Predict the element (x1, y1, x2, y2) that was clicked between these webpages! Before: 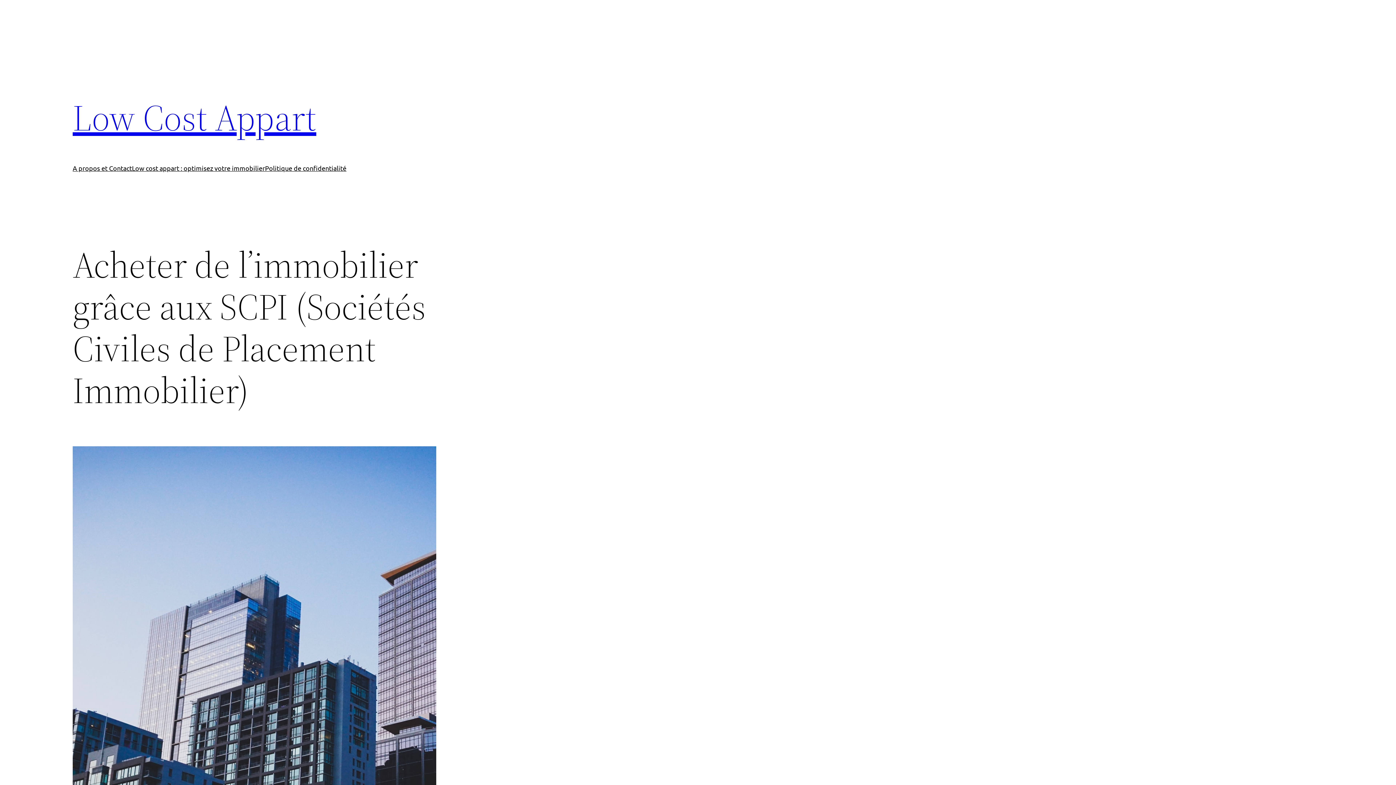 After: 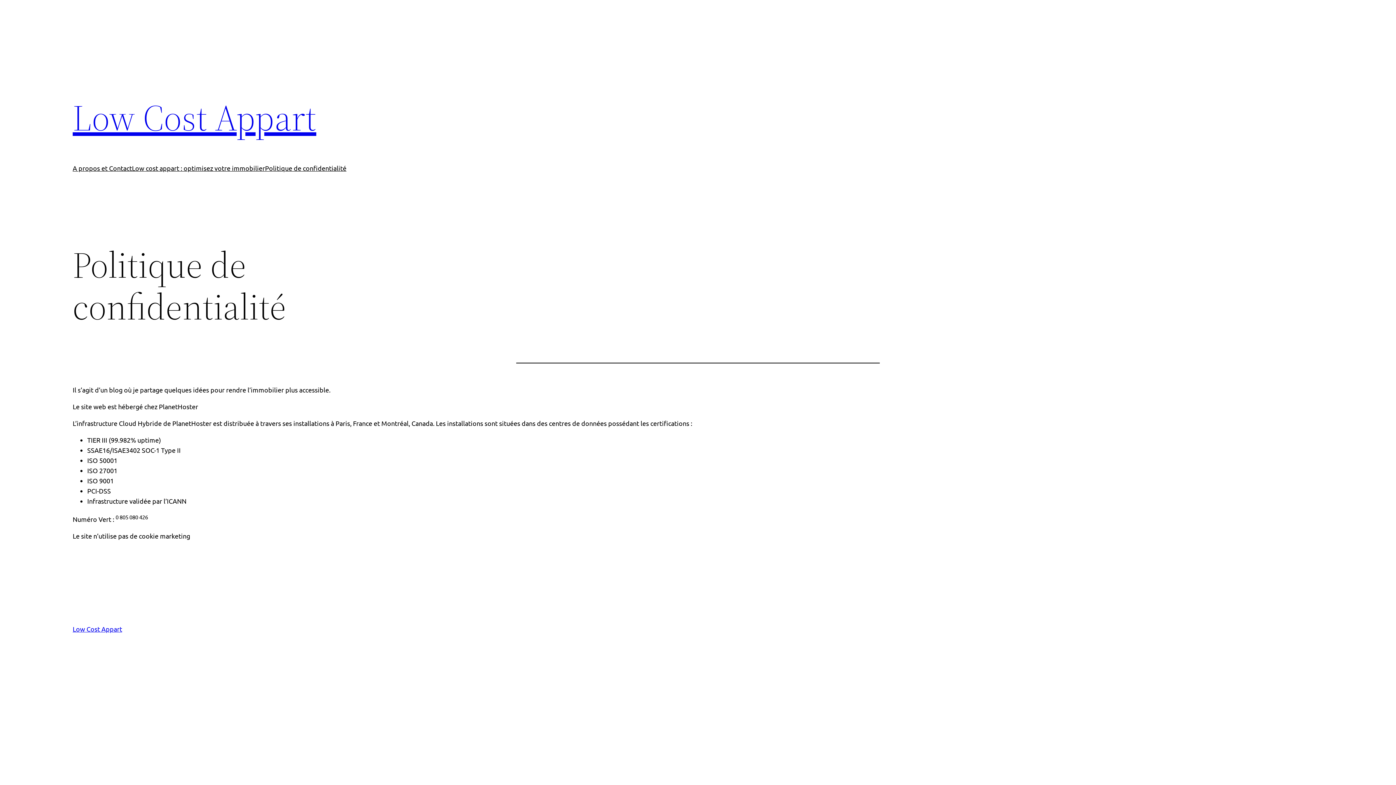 Action: bbox: (265, 163, 346, 173) label: Politique de confidentialité